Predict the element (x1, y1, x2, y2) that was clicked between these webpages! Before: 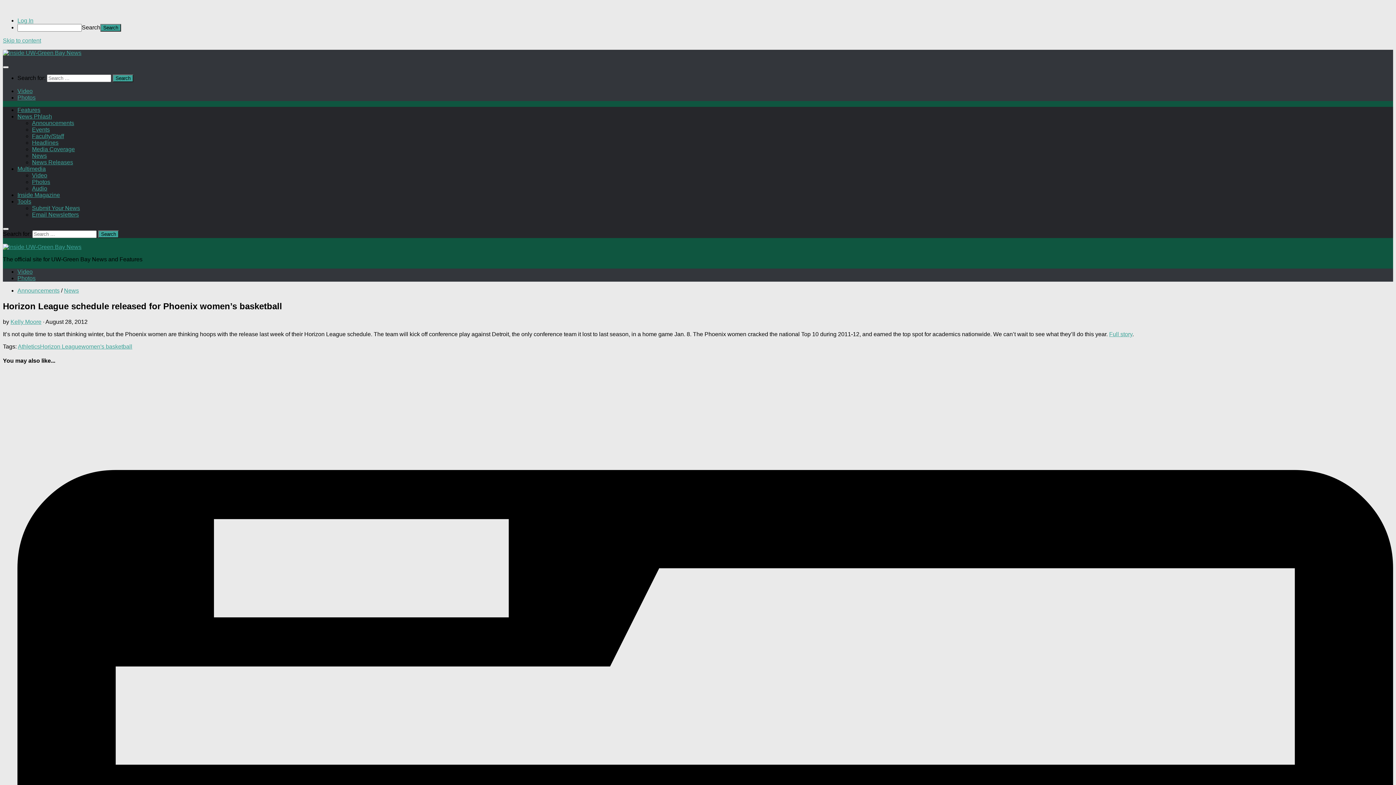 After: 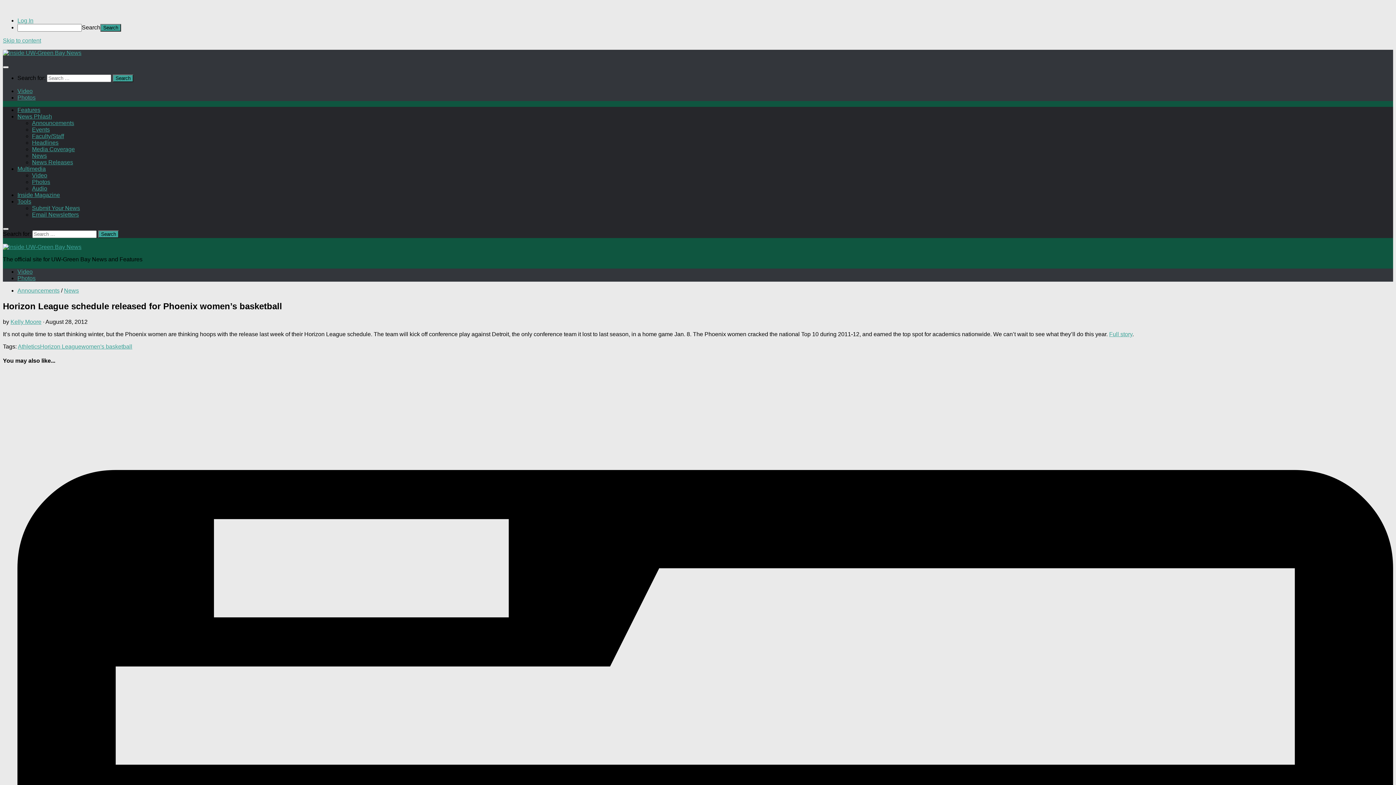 Action: bbox: (2, 228, 8, 230)